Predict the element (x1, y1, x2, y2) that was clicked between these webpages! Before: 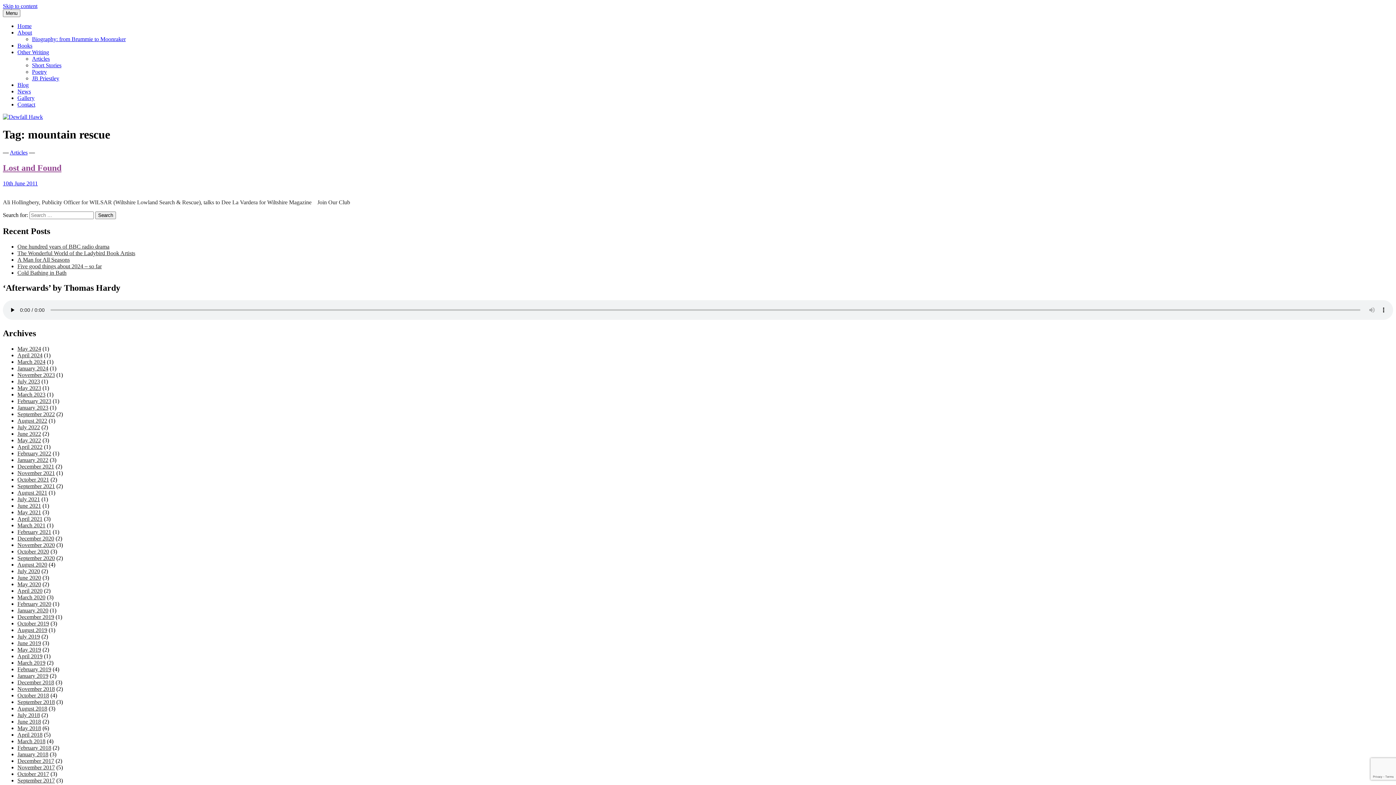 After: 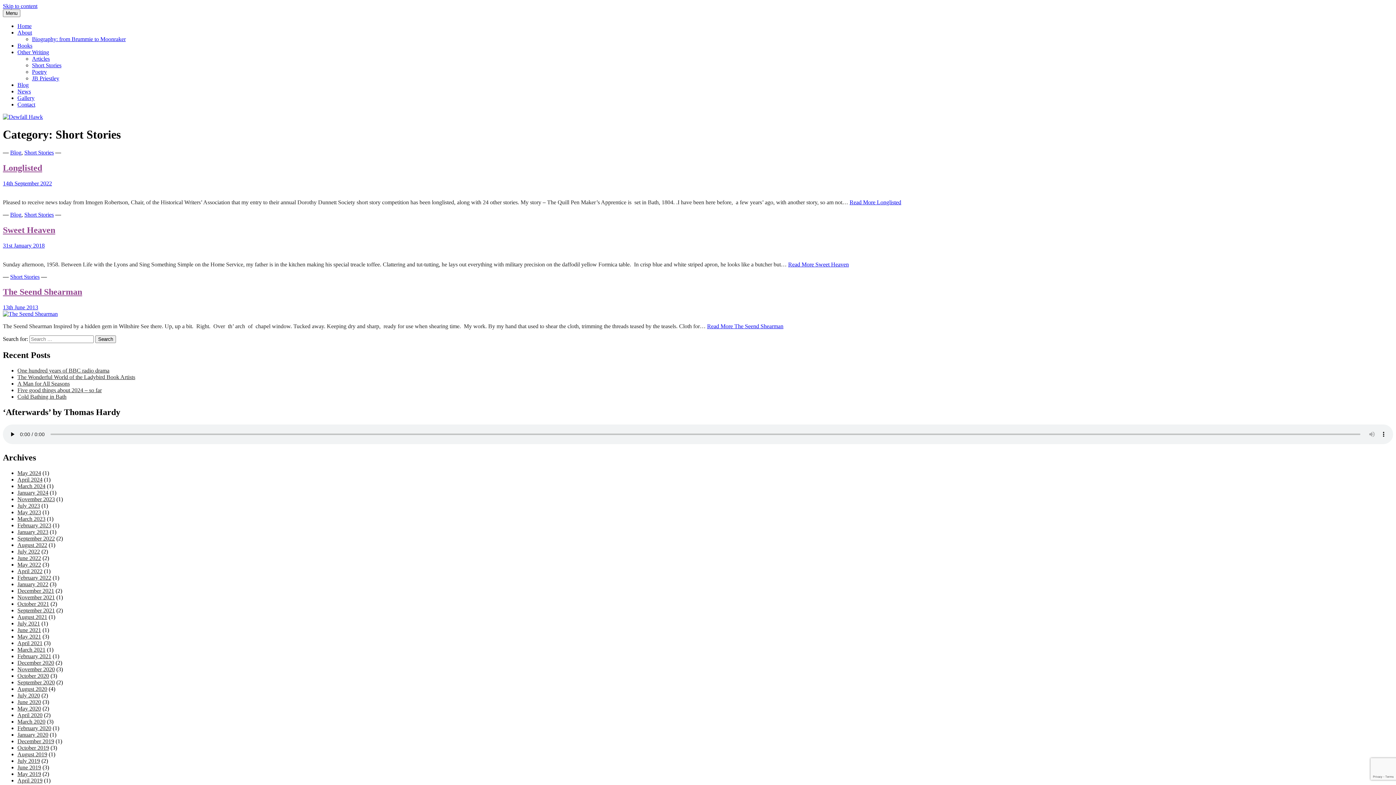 Action: bbox: (32, 62, 61, 68) label: Short Stories